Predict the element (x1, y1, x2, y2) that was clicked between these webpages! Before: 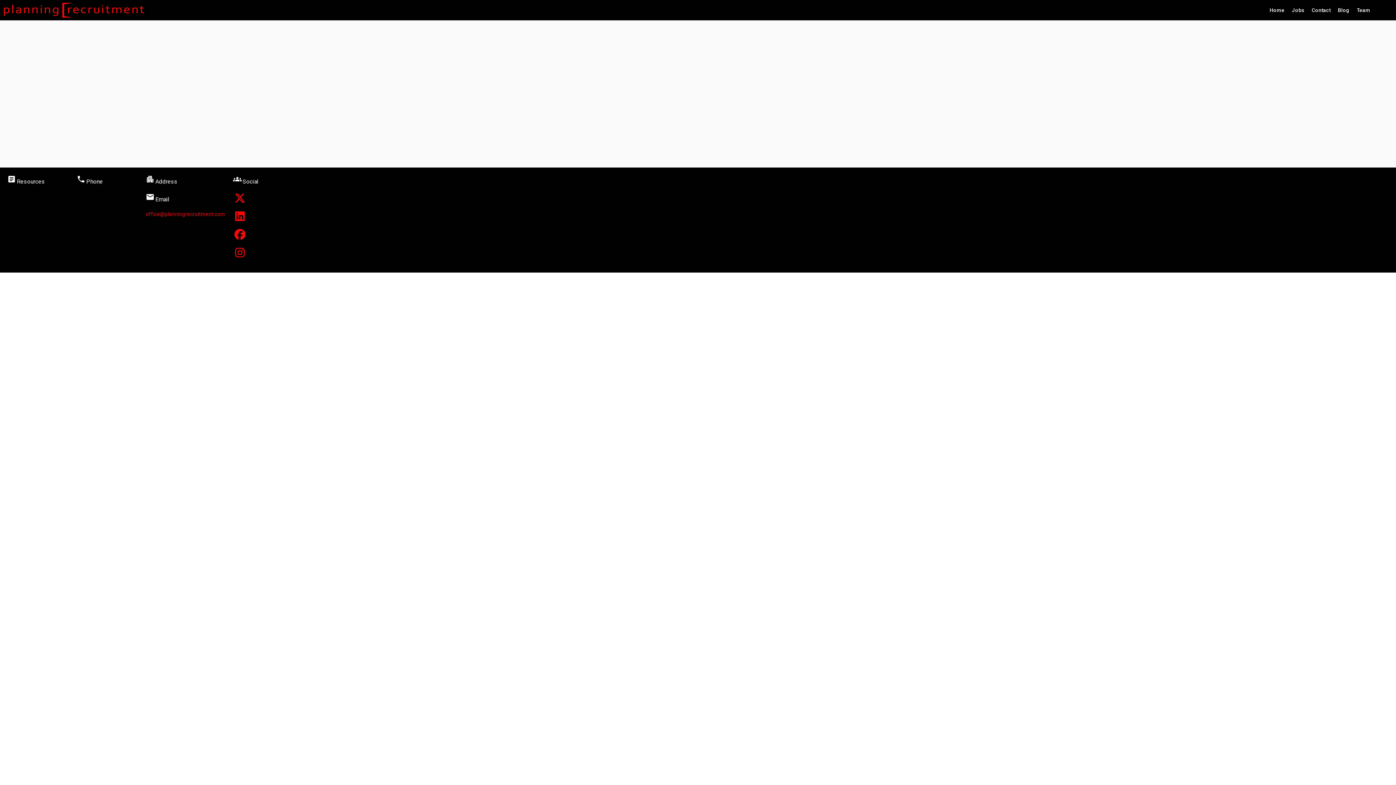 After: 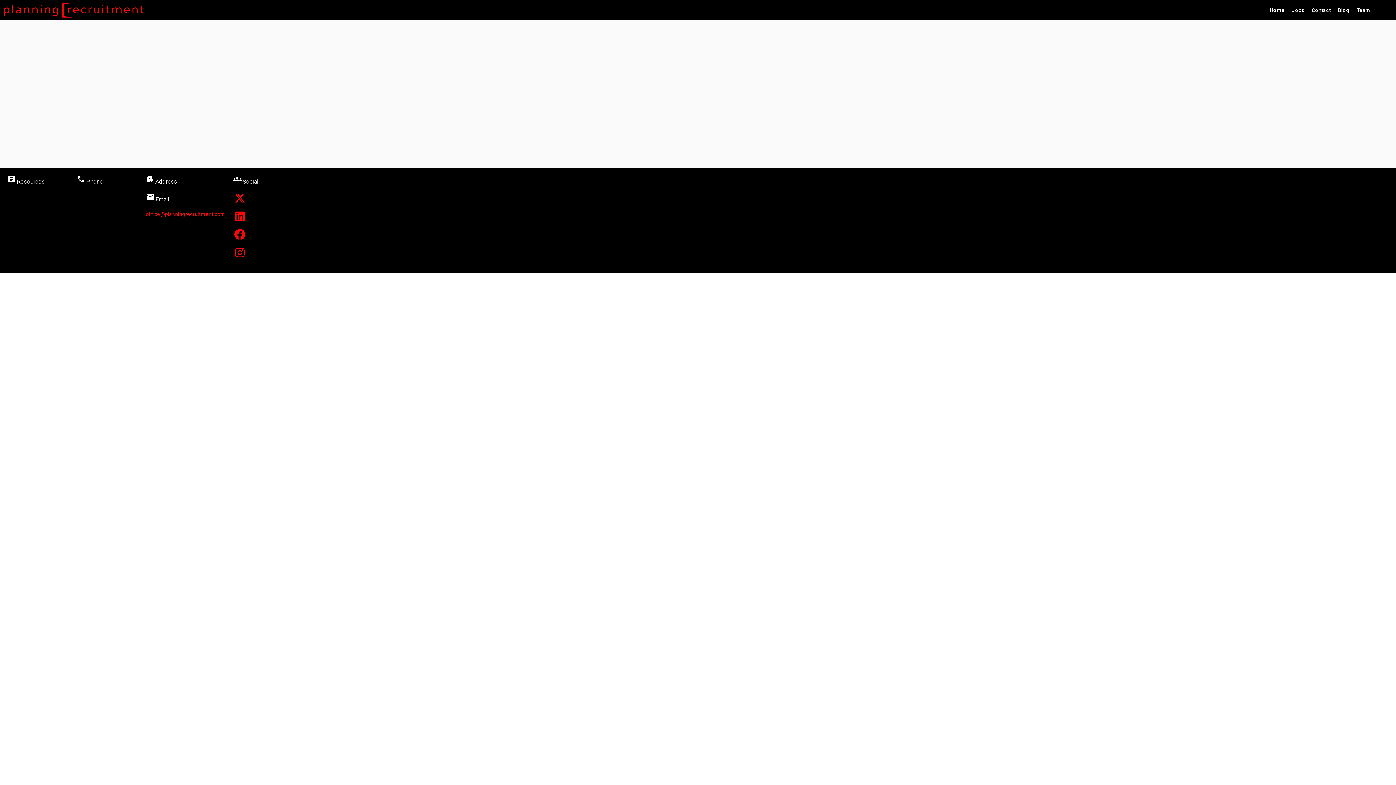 Action: label: office@planningrecruitment.com bbox: (145, 211, 225, 217)